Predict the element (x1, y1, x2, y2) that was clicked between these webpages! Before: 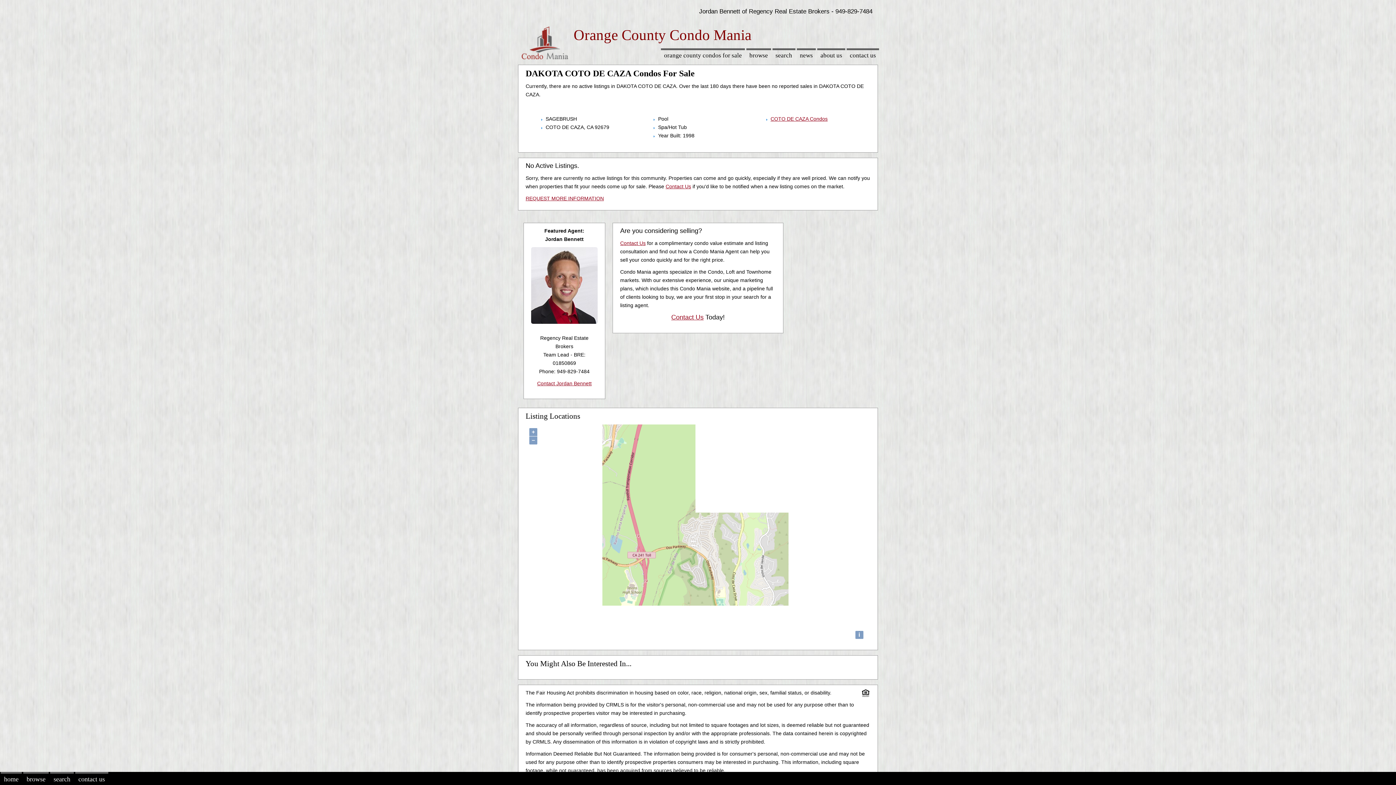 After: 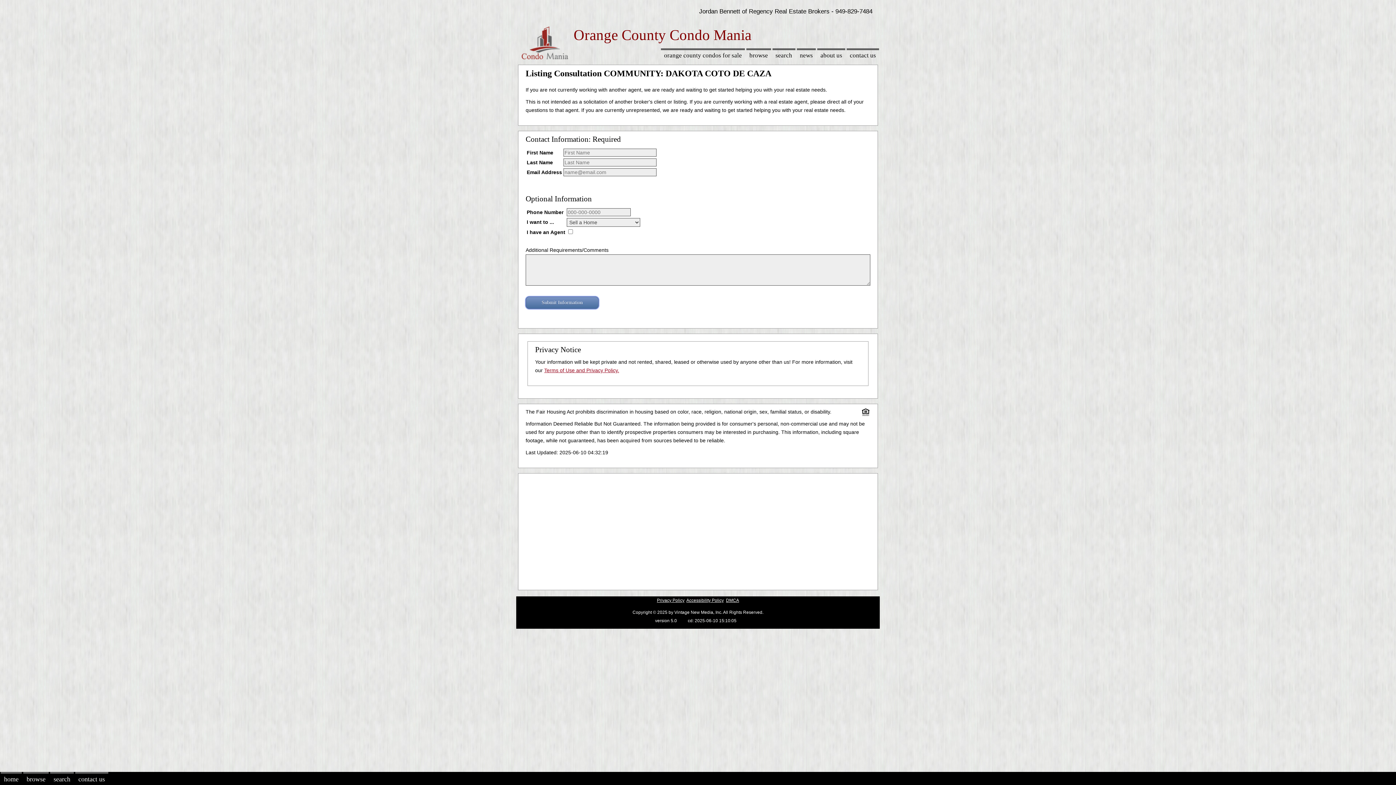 Action: bbox: (671, 313, 703, 321) label: Contact Us